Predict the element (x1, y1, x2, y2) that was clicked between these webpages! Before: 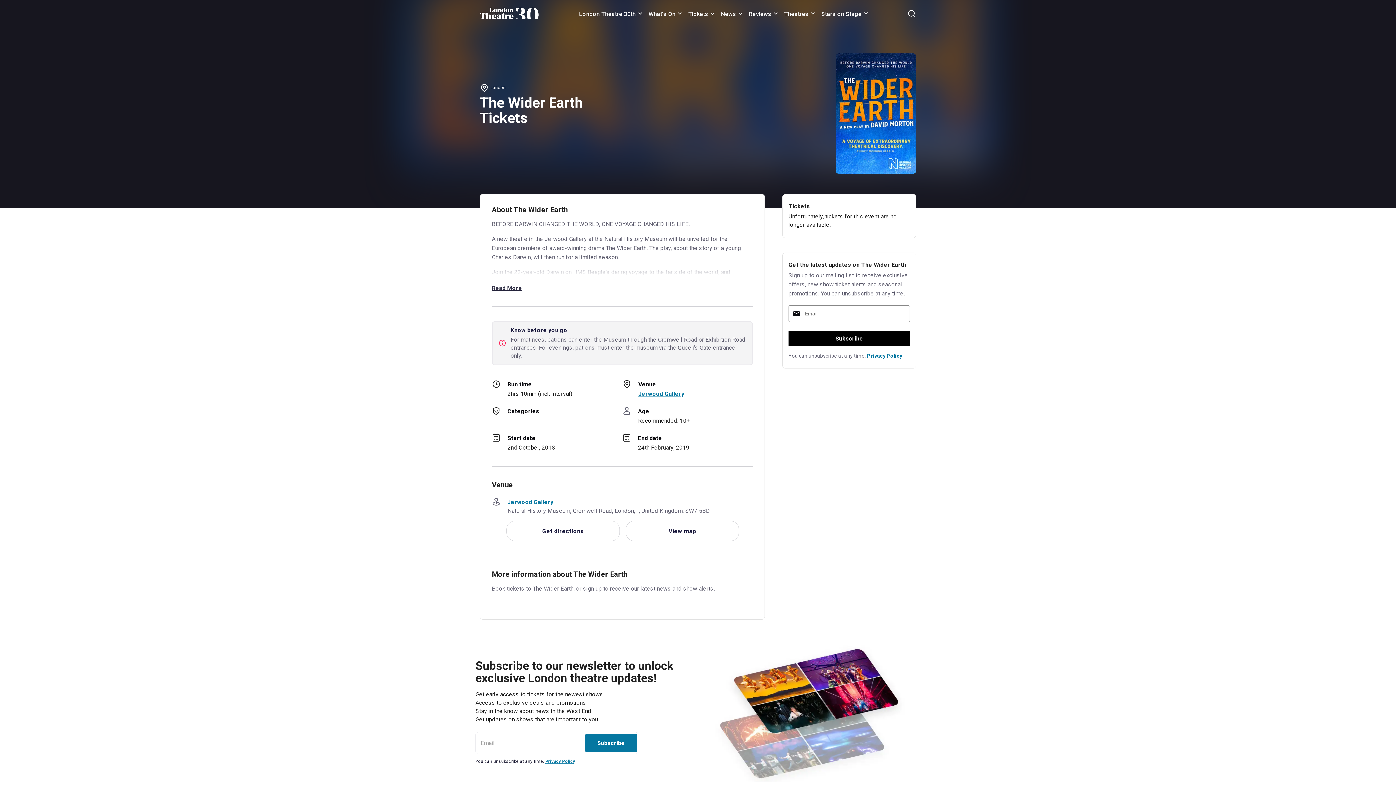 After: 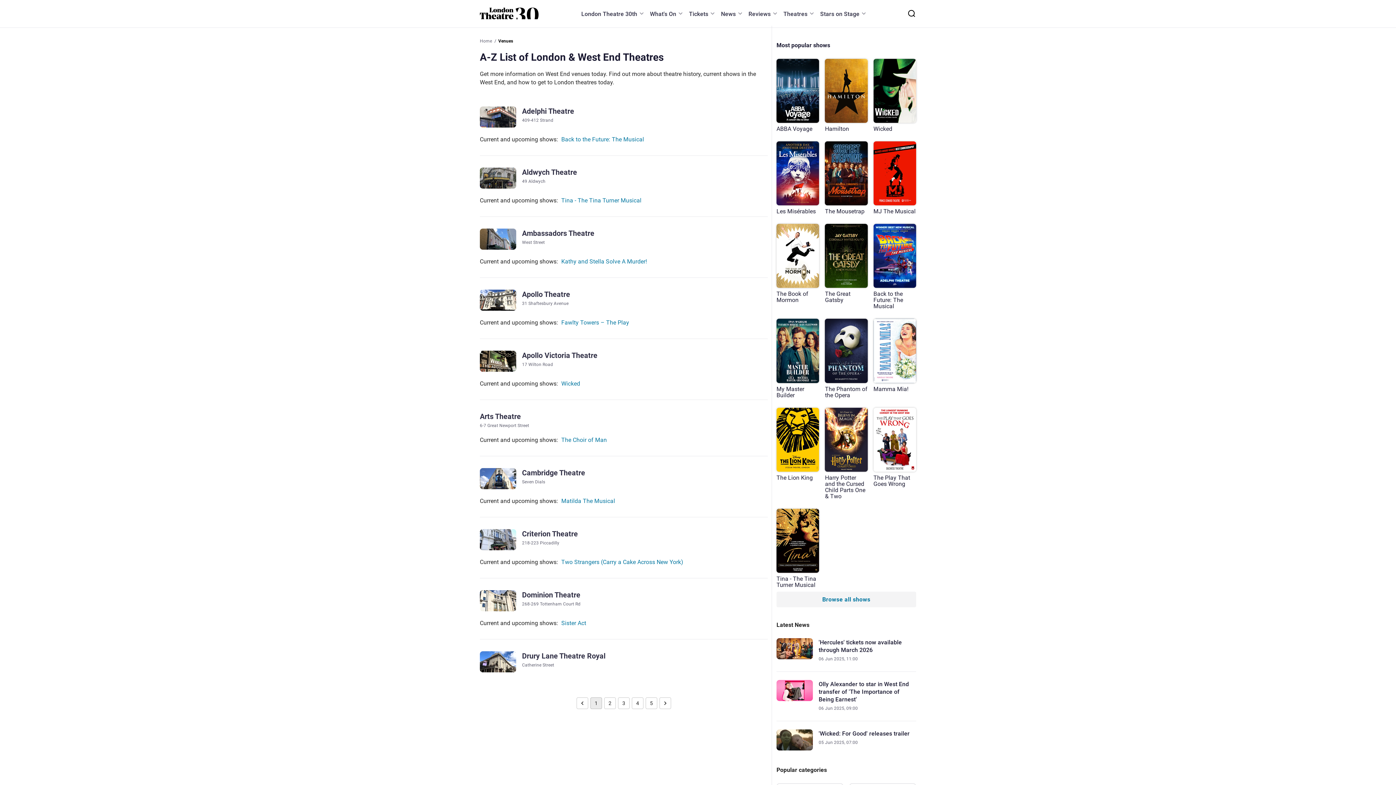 Action: label: Theatres bbox: (784, 7, 817, 19)